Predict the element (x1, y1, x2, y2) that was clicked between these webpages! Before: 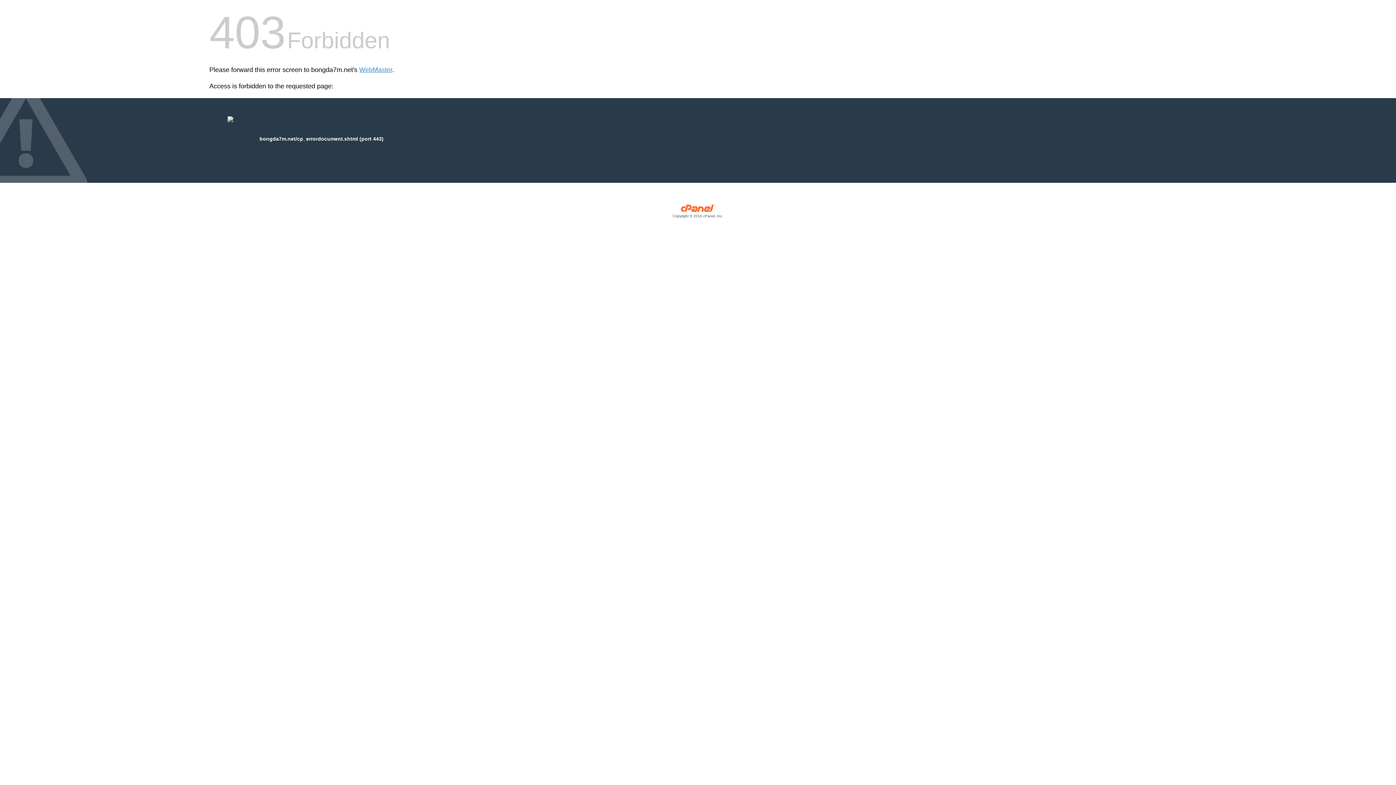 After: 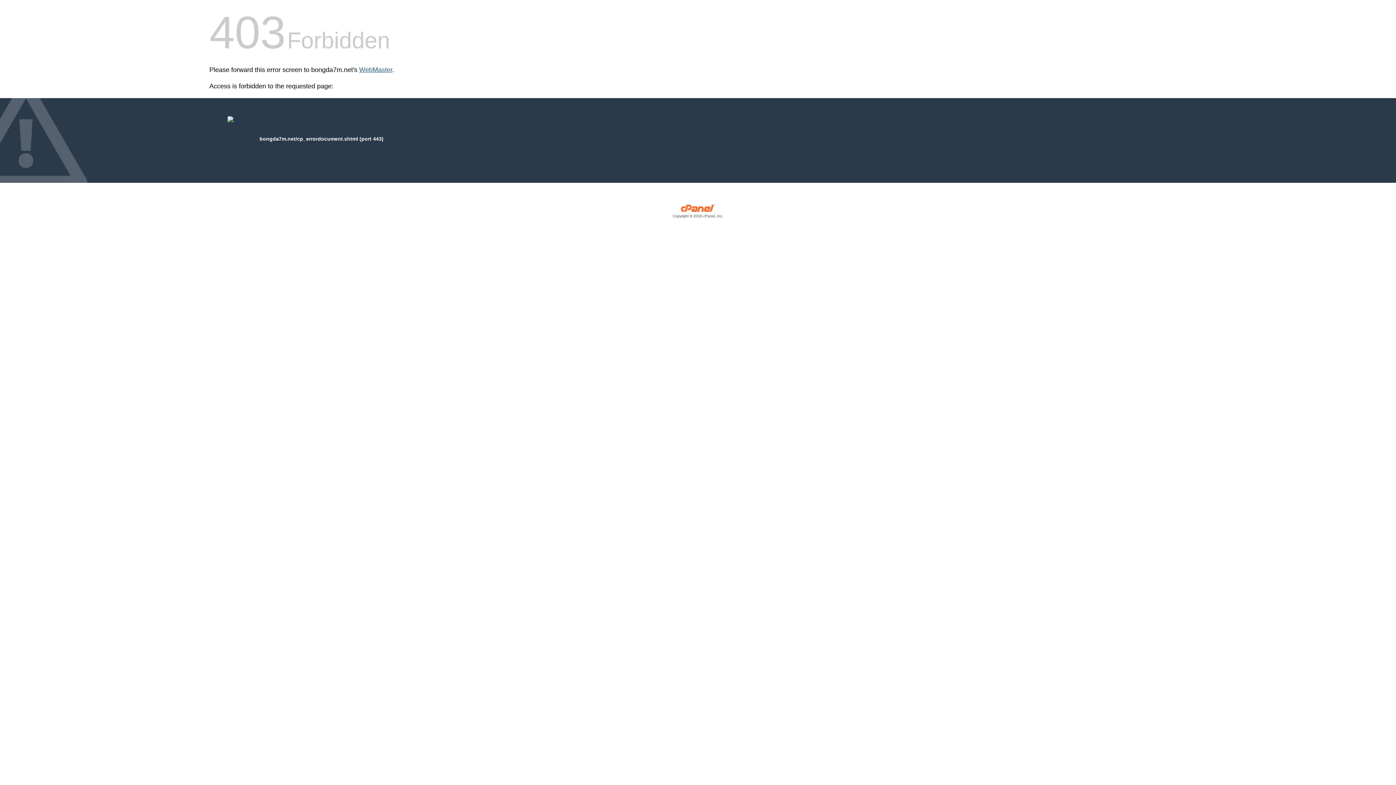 Action: label: WebMaster bbox: (359, 66, 392, 73)